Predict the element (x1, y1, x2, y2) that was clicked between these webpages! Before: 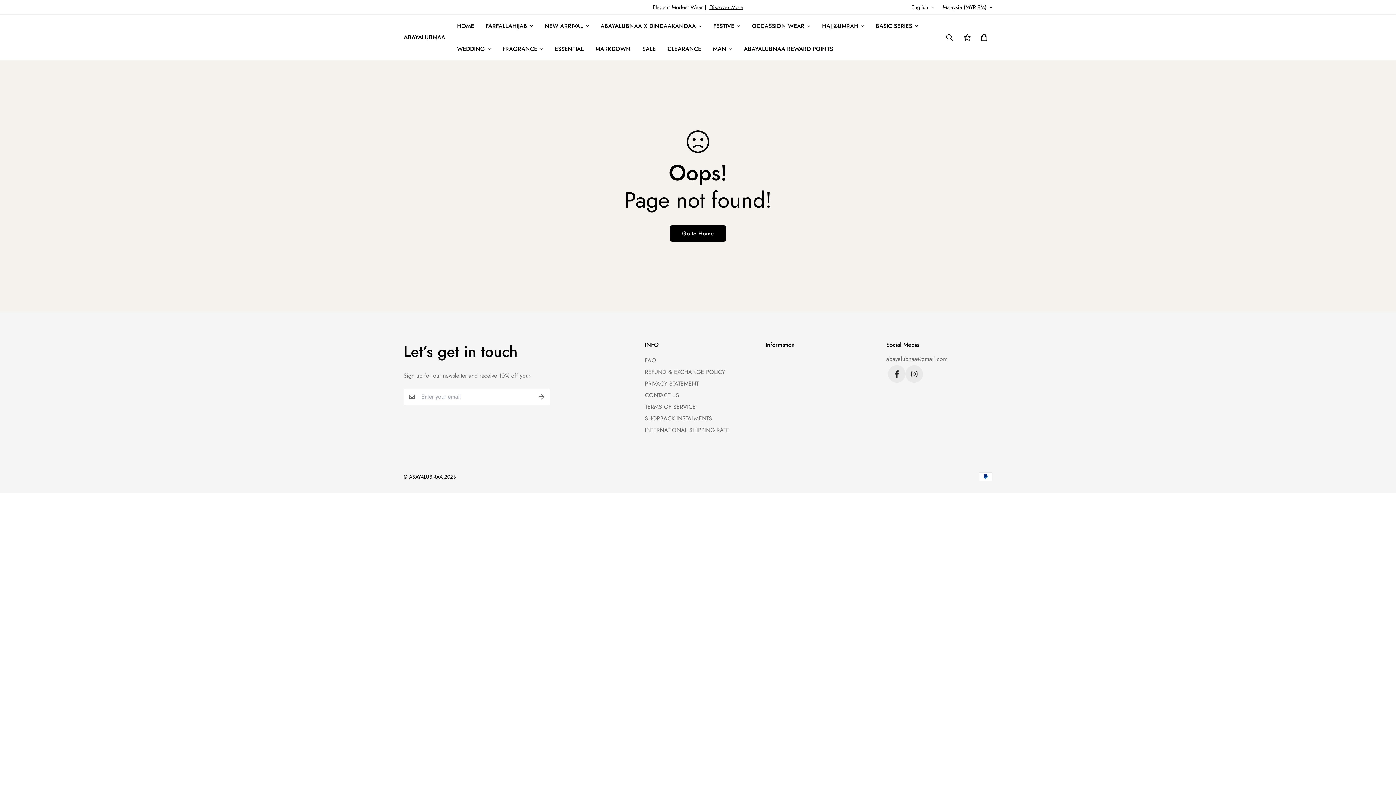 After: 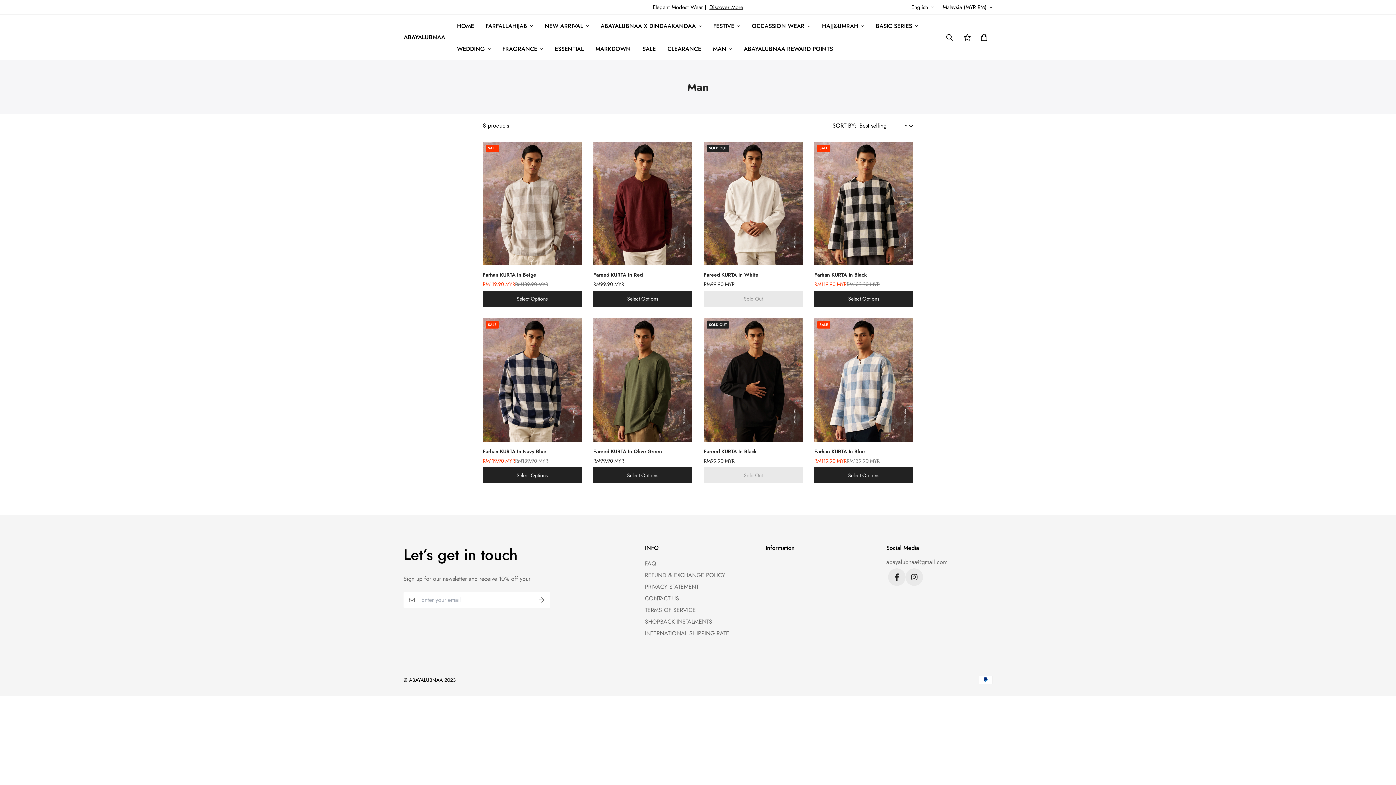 Action: bbox: (707, 37, 738, 60) label: MAN